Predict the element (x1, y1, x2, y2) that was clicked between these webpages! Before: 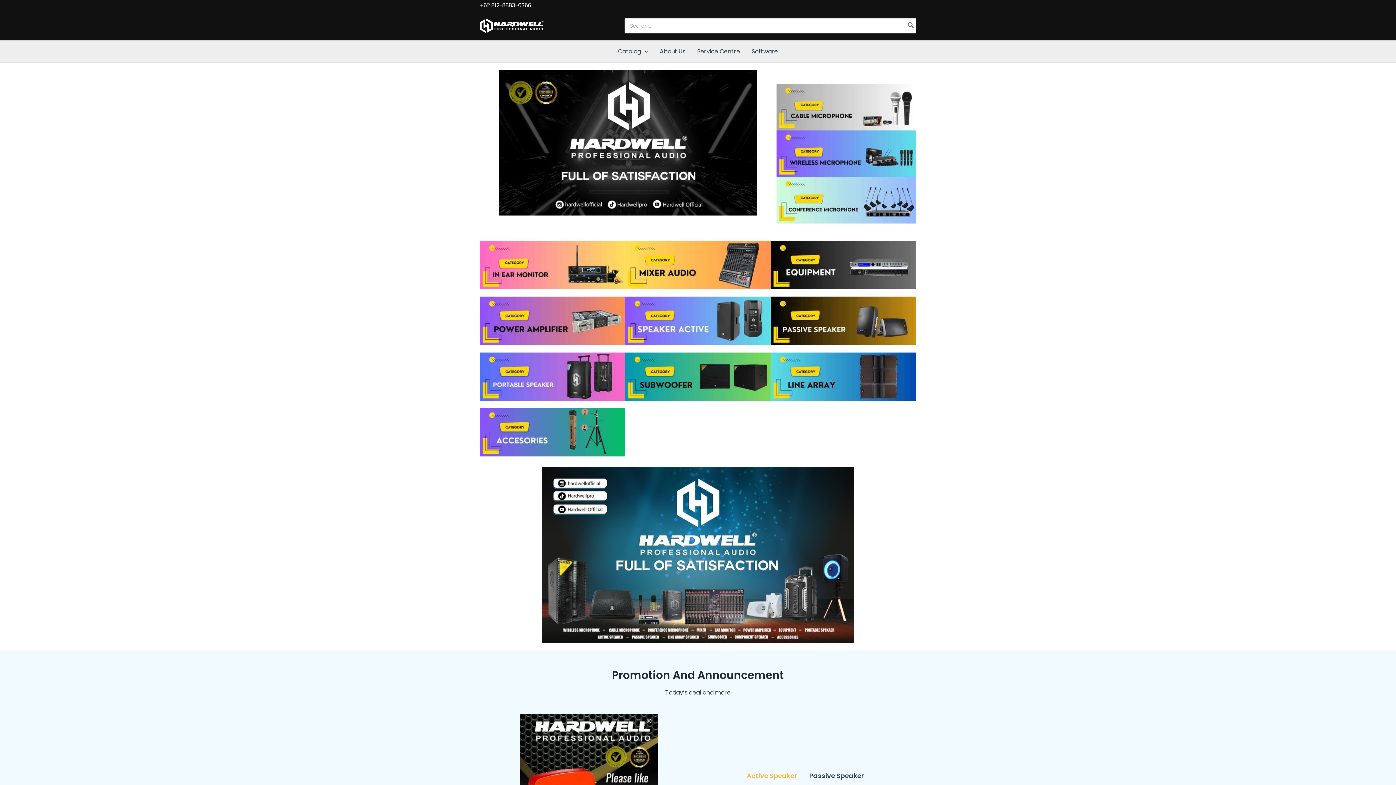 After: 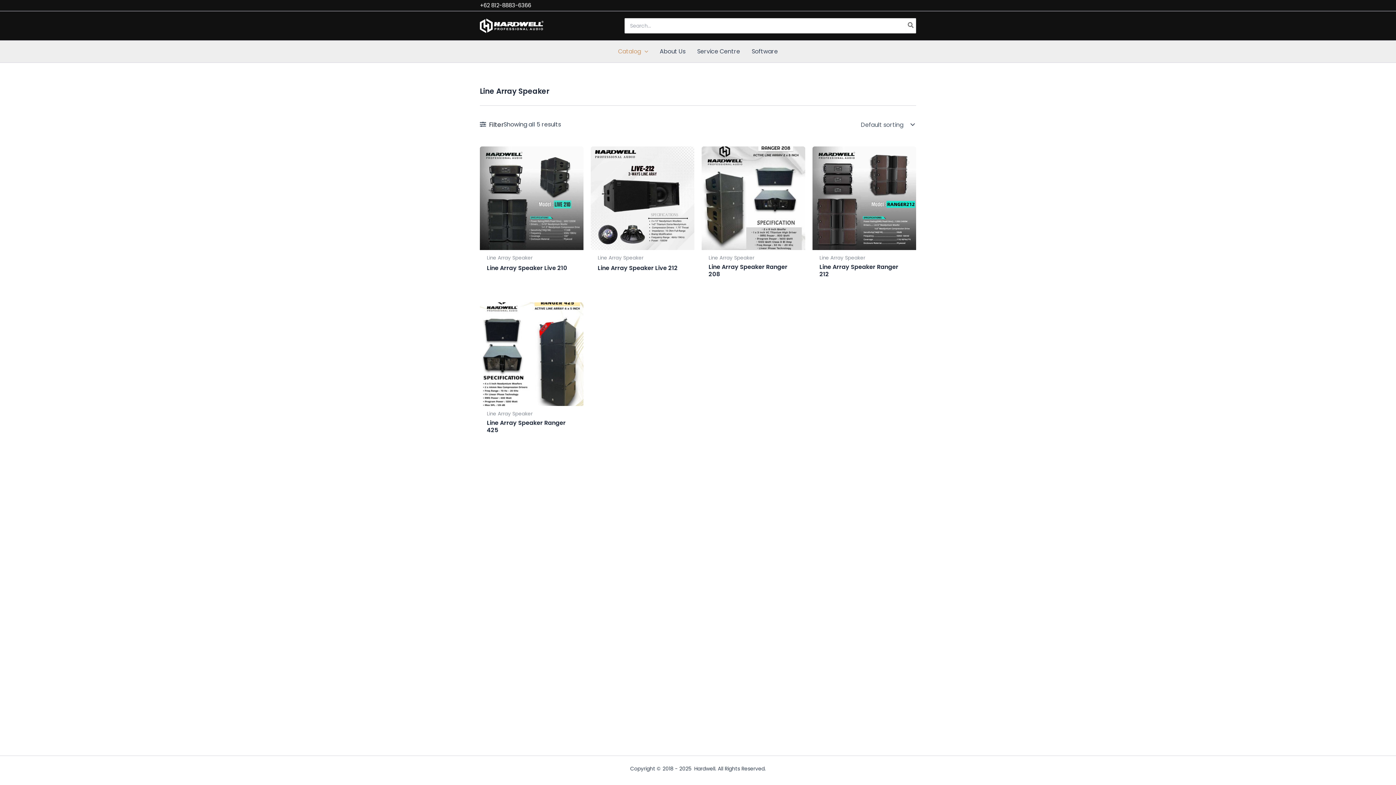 Action: label: Infobox Link bbox: (770, 352, 916, 401)